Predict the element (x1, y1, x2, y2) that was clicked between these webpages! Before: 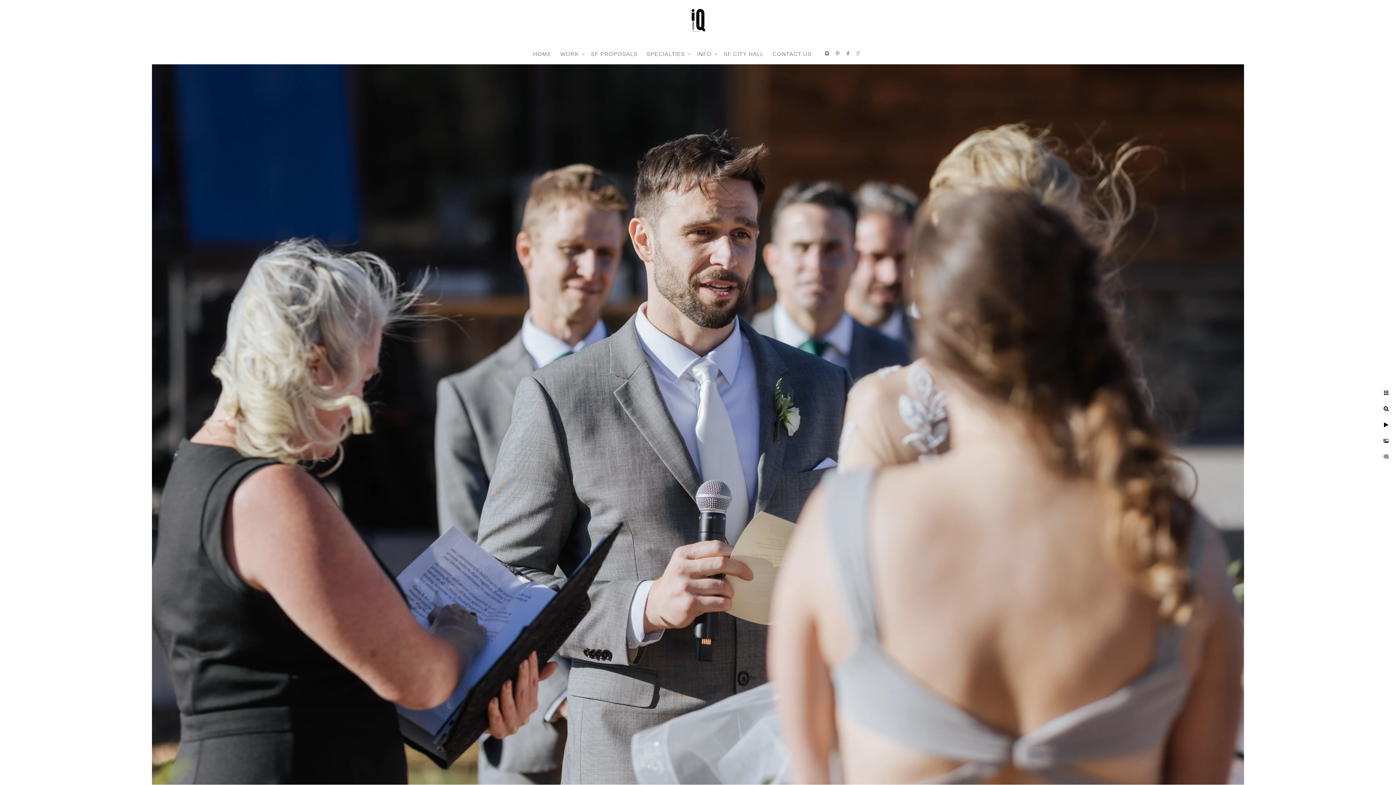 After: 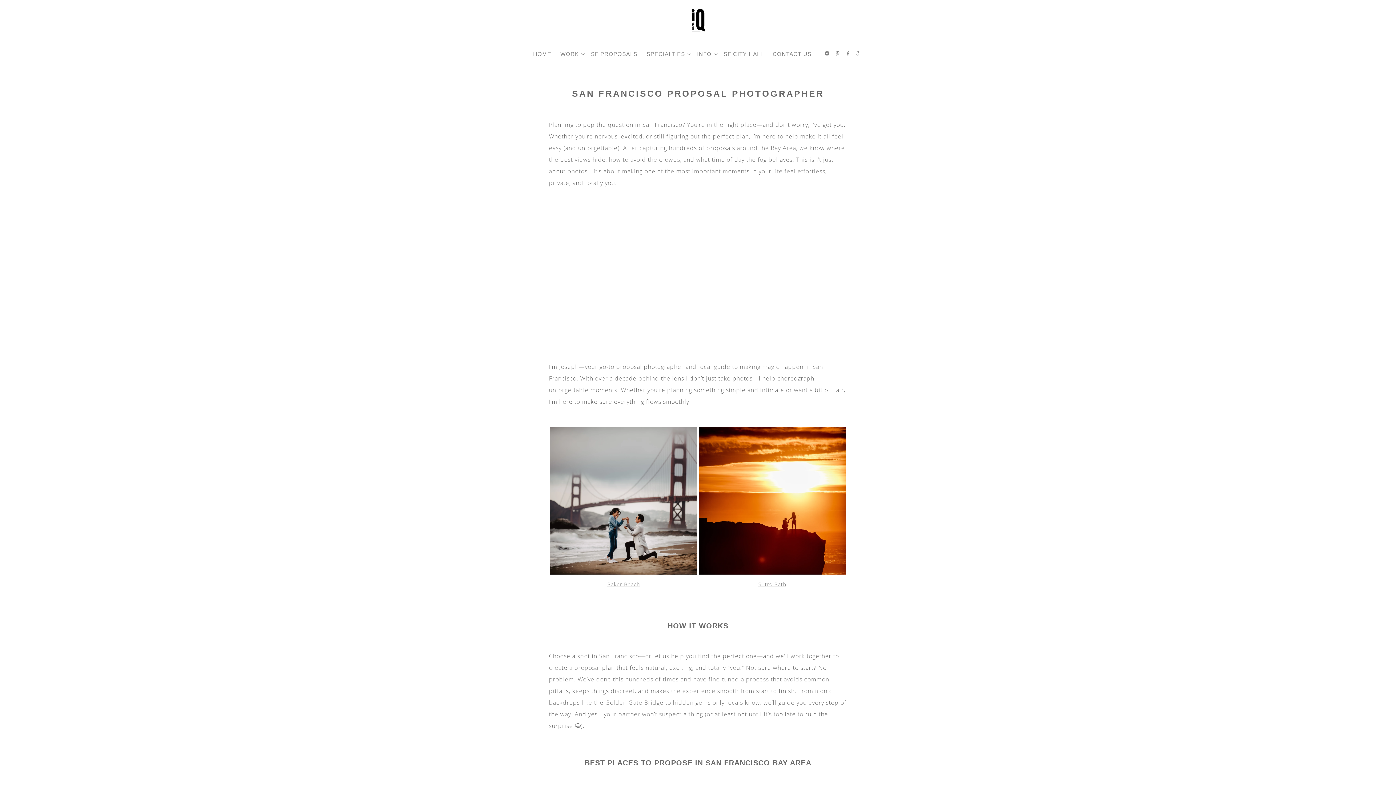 Action: label: SF PROPOSALS bbox: (591, 50, 637, 57)